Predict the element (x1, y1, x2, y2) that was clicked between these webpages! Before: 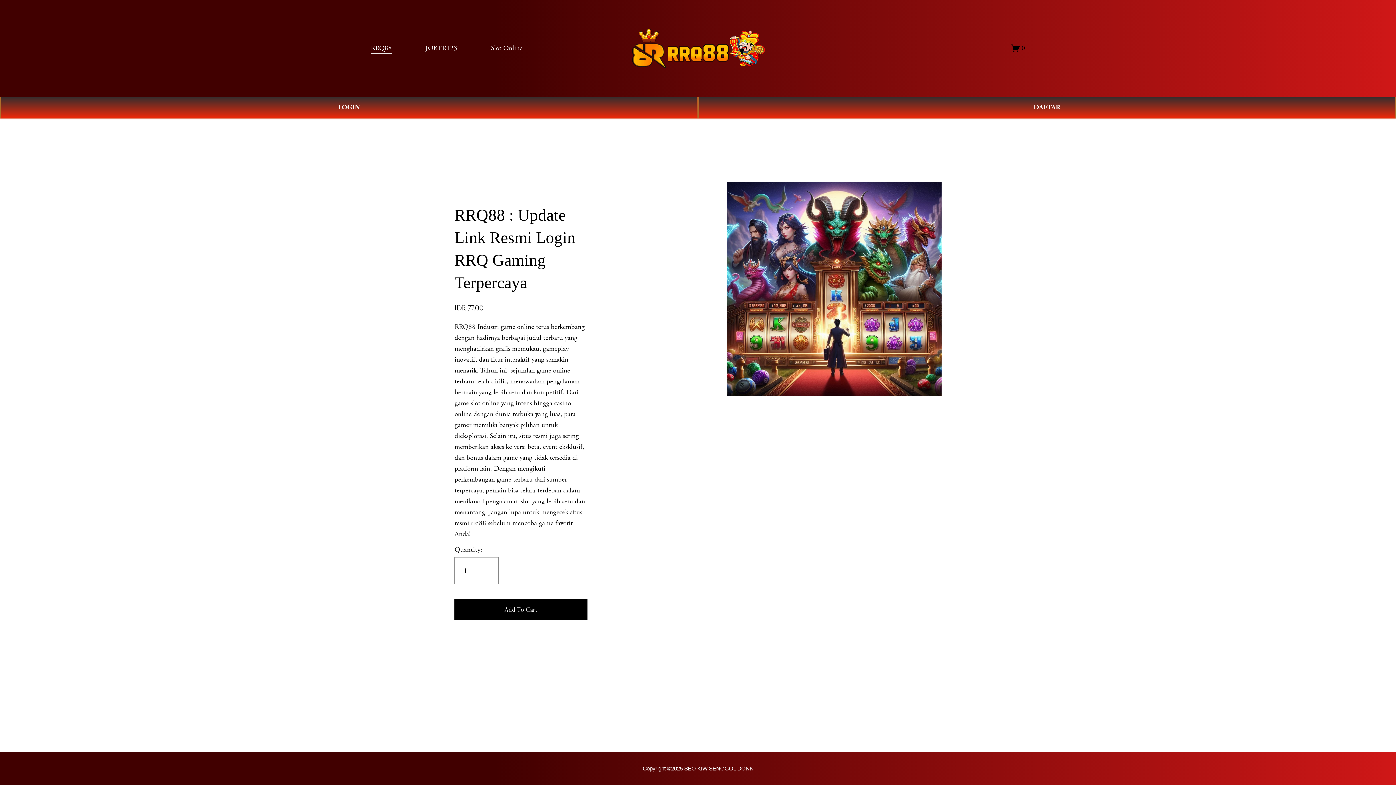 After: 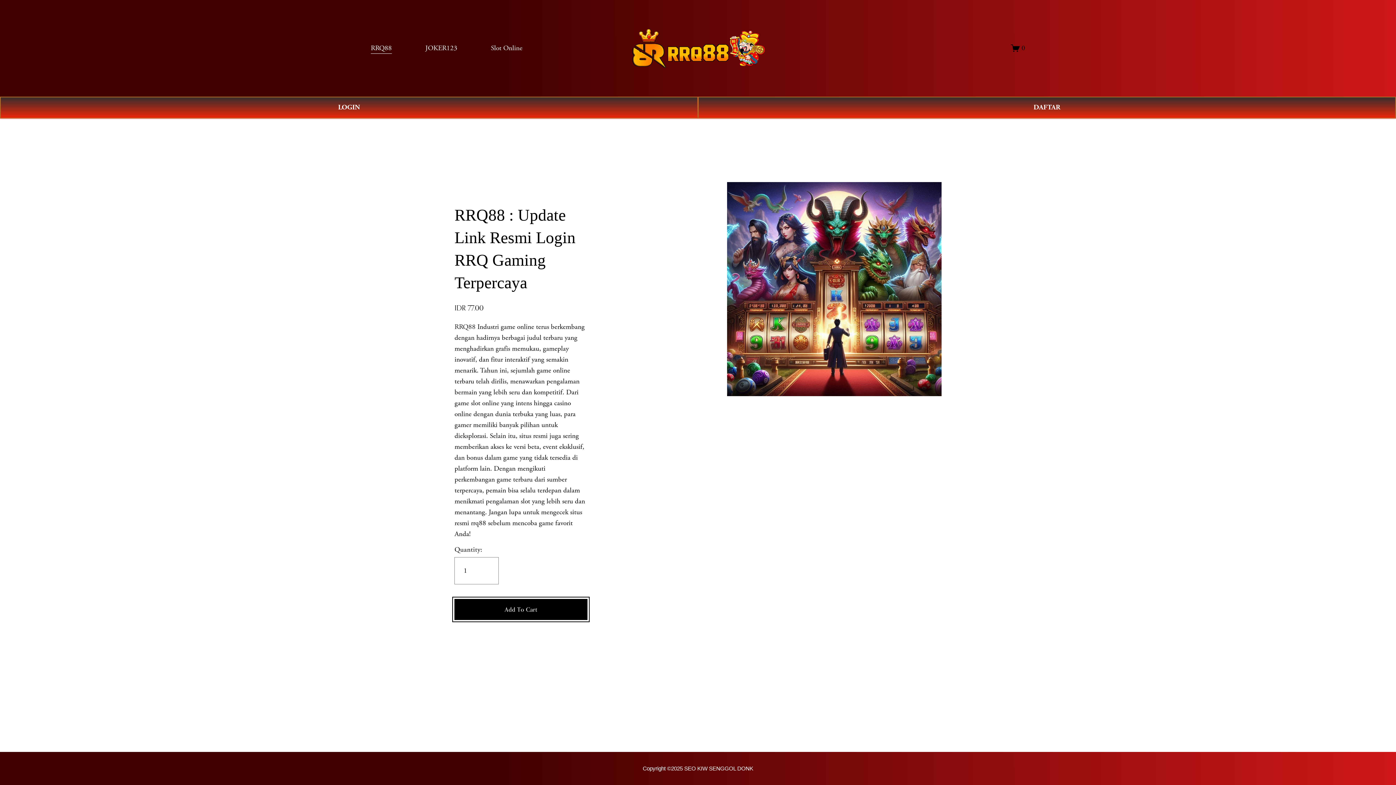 Action: label: Add To Cart bbox: (454, 605, 587, 614)